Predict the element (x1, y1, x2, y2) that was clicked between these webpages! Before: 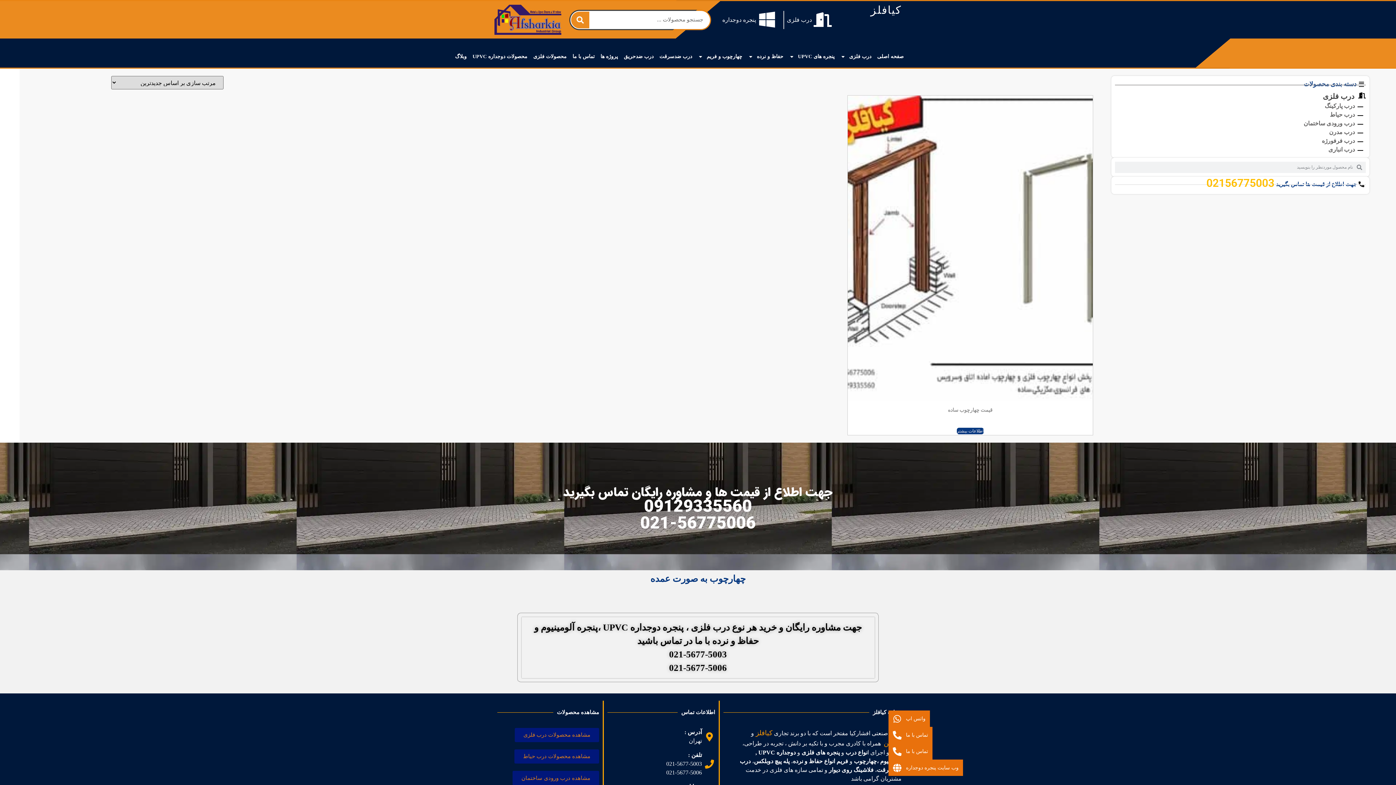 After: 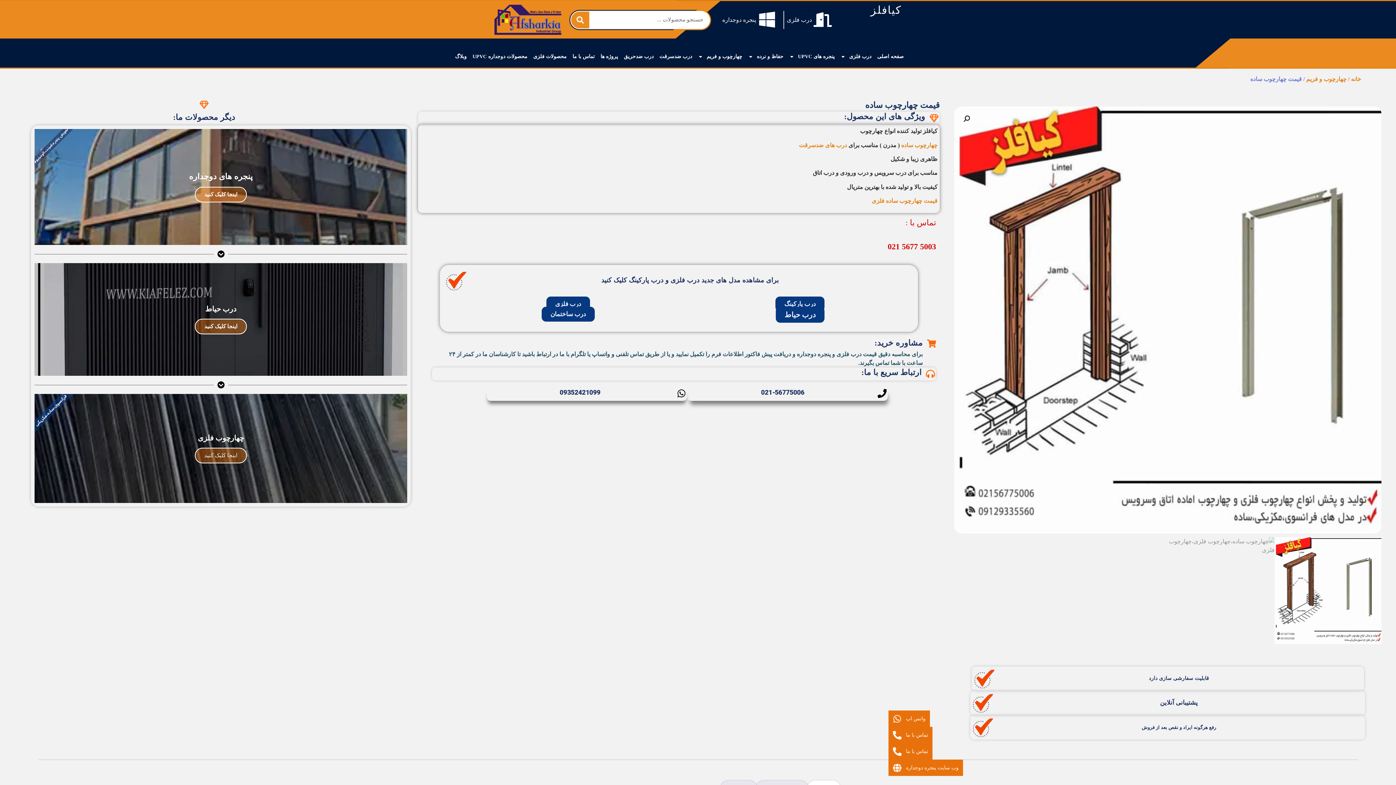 Action: label: قیمت چهارچوب ساده bbox: (848, 95, 1092, 423)